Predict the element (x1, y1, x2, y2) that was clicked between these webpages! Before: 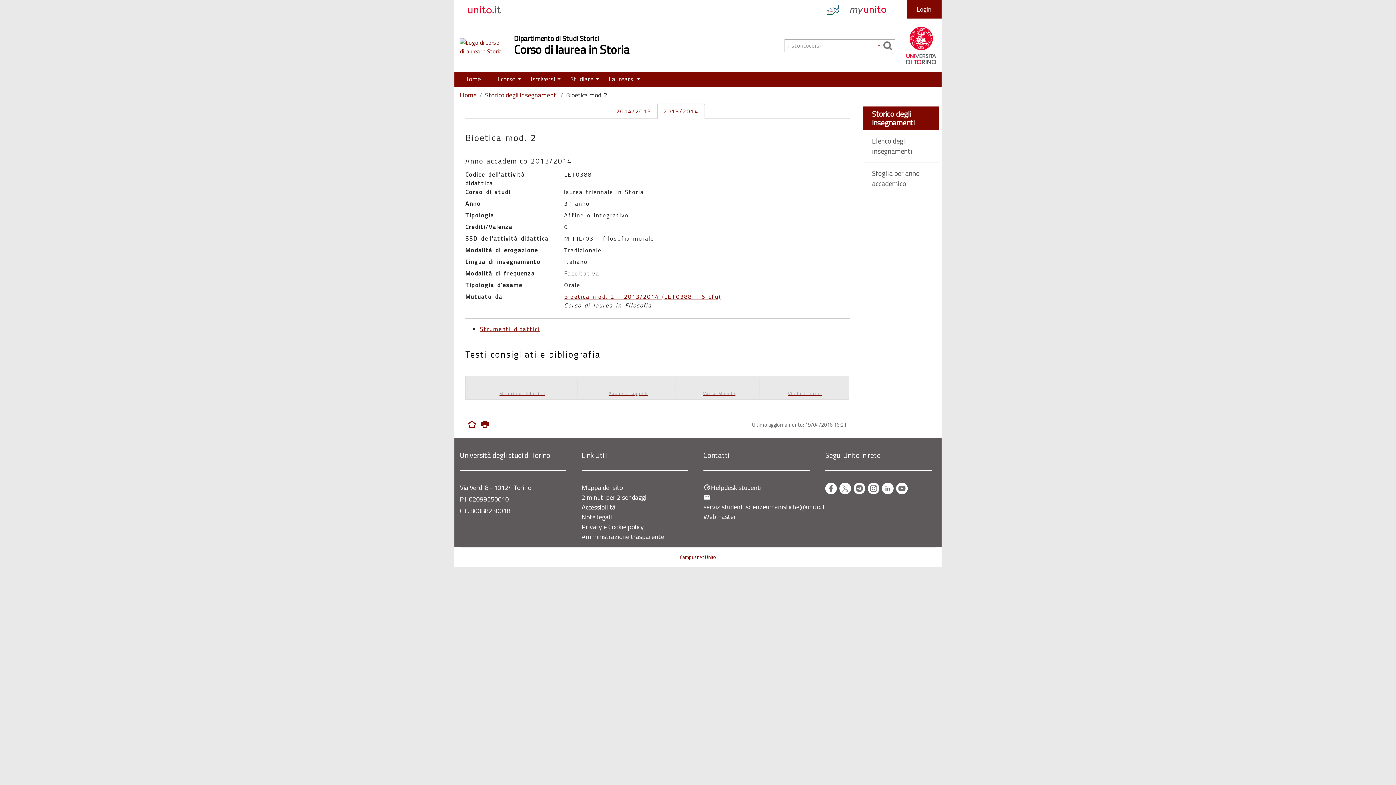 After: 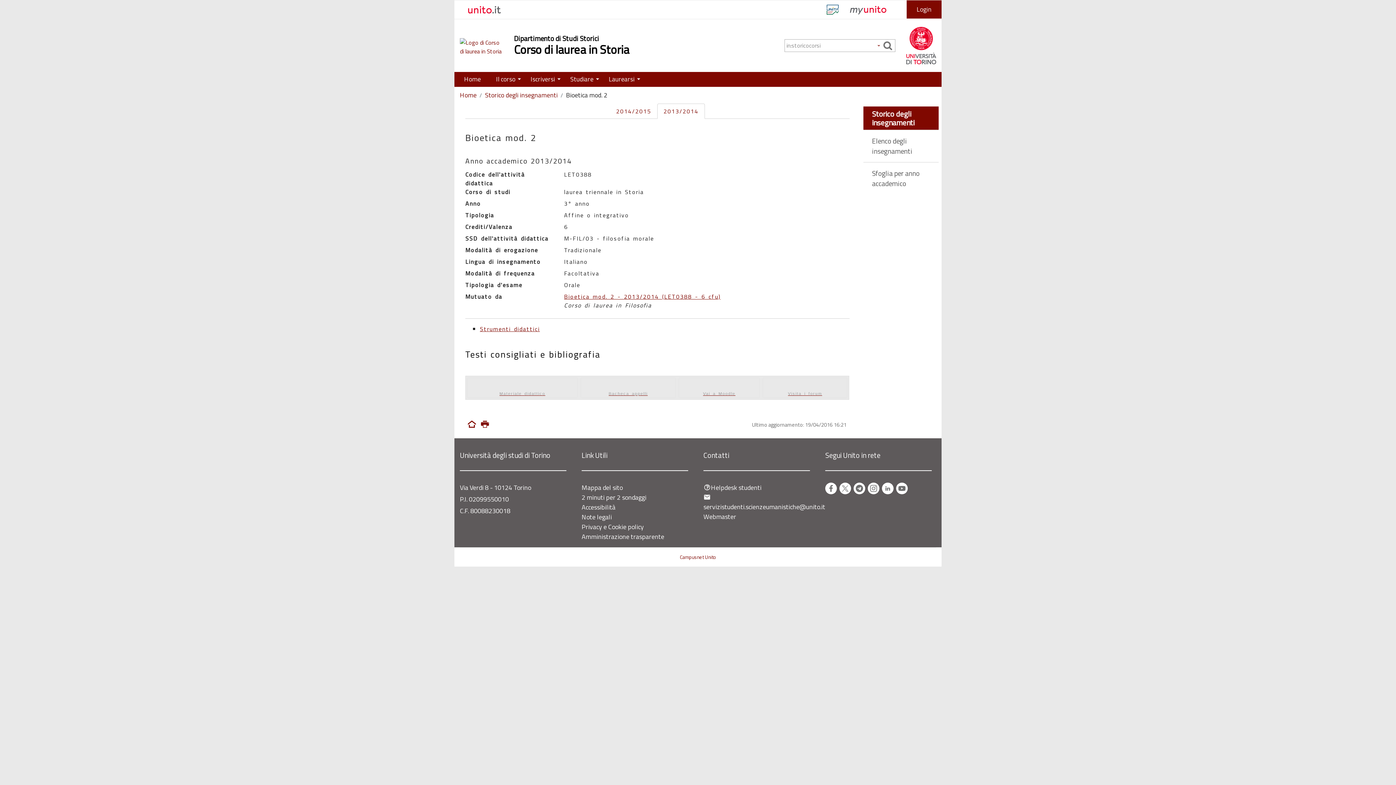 Action: bbox: (850, 4, 886, 15)